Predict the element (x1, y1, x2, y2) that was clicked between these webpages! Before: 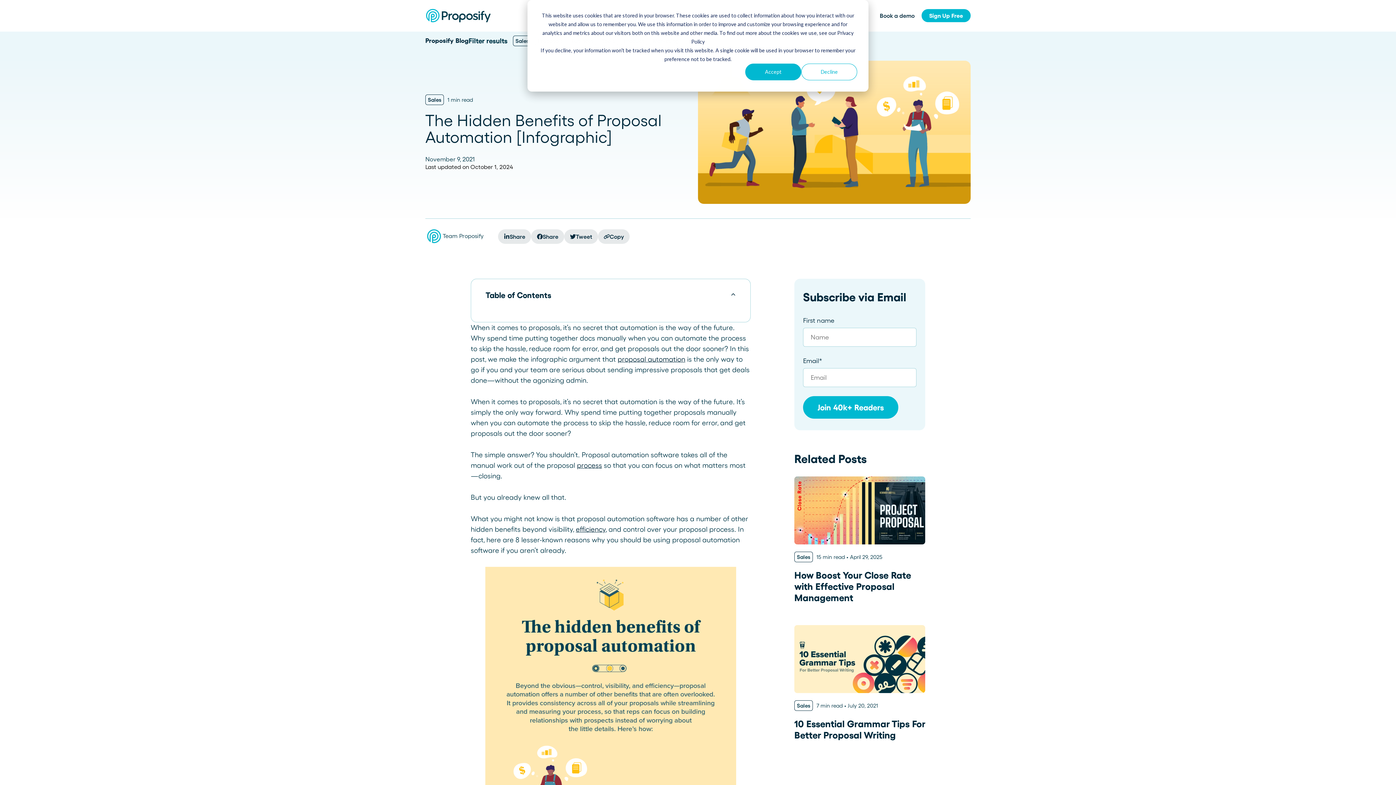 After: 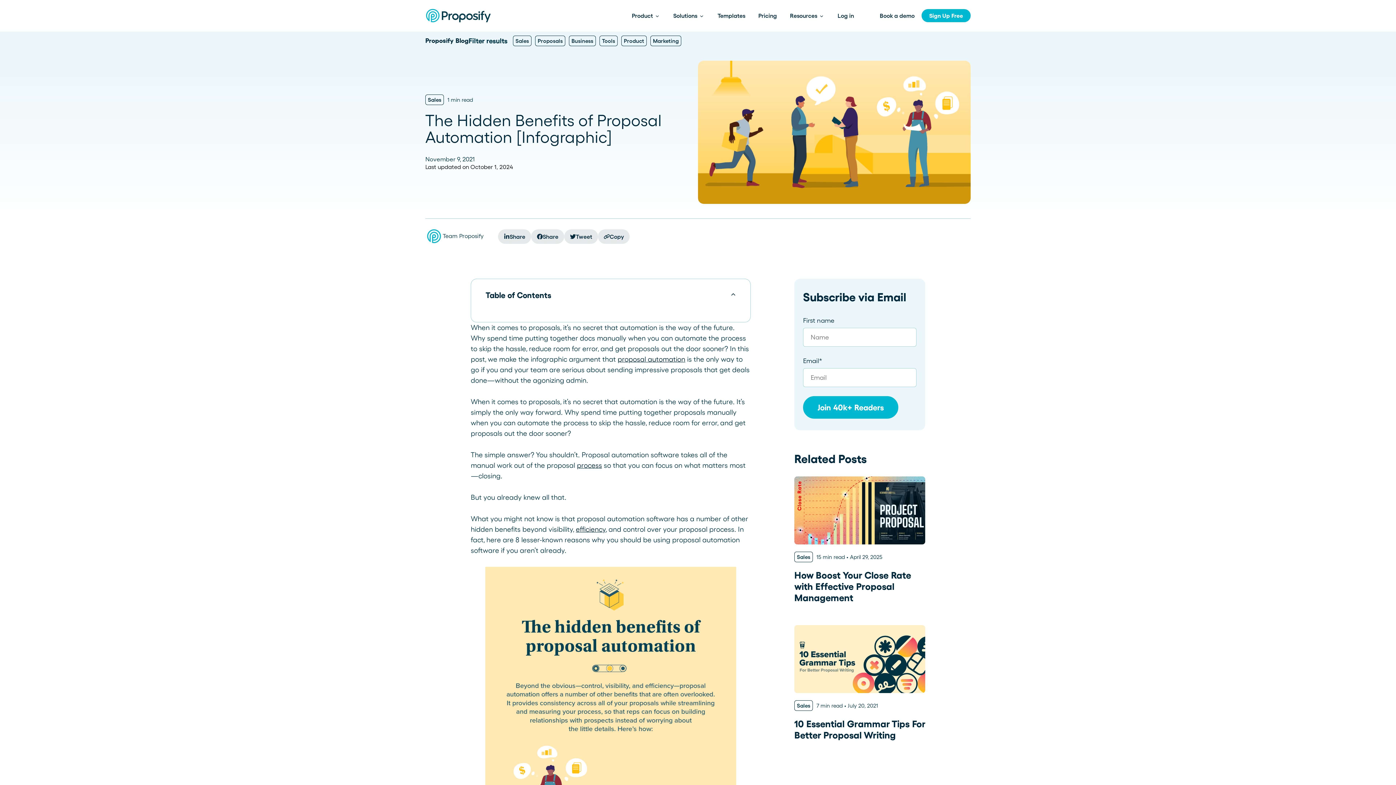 Action: label: Decline bbox: (801, 63, 857, 80)